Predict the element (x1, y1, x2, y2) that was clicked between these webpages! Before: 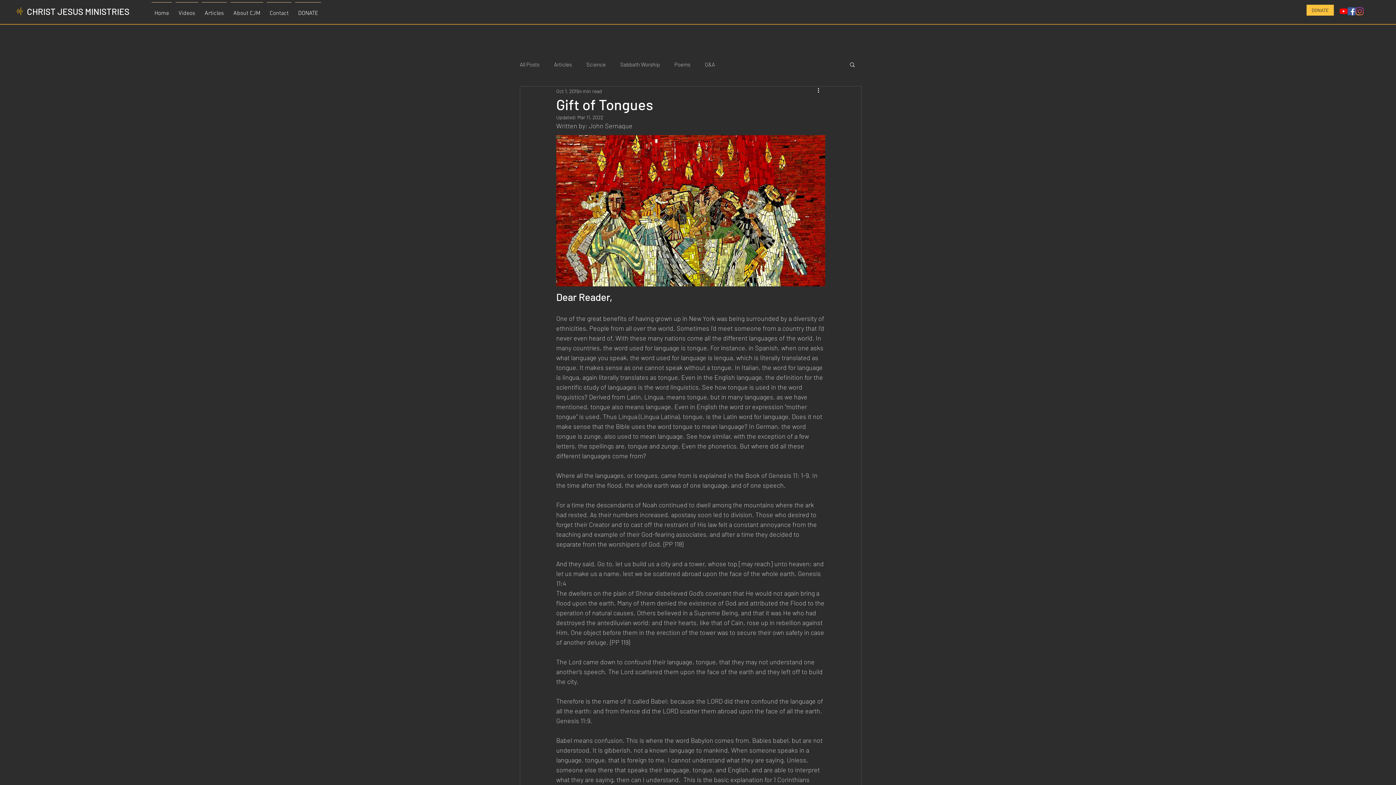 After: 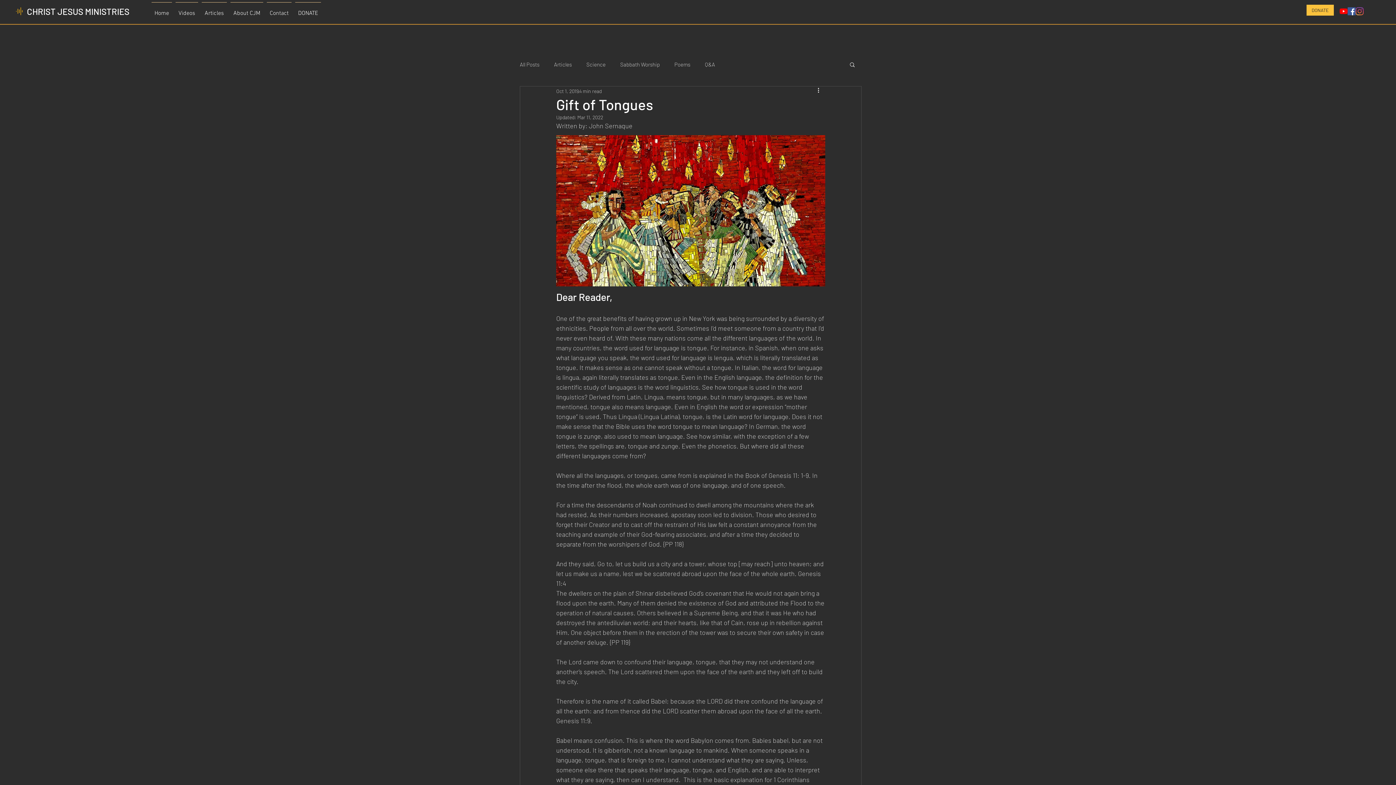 Action: label: Instagram bbox: (1356, 7, 1364, 15)